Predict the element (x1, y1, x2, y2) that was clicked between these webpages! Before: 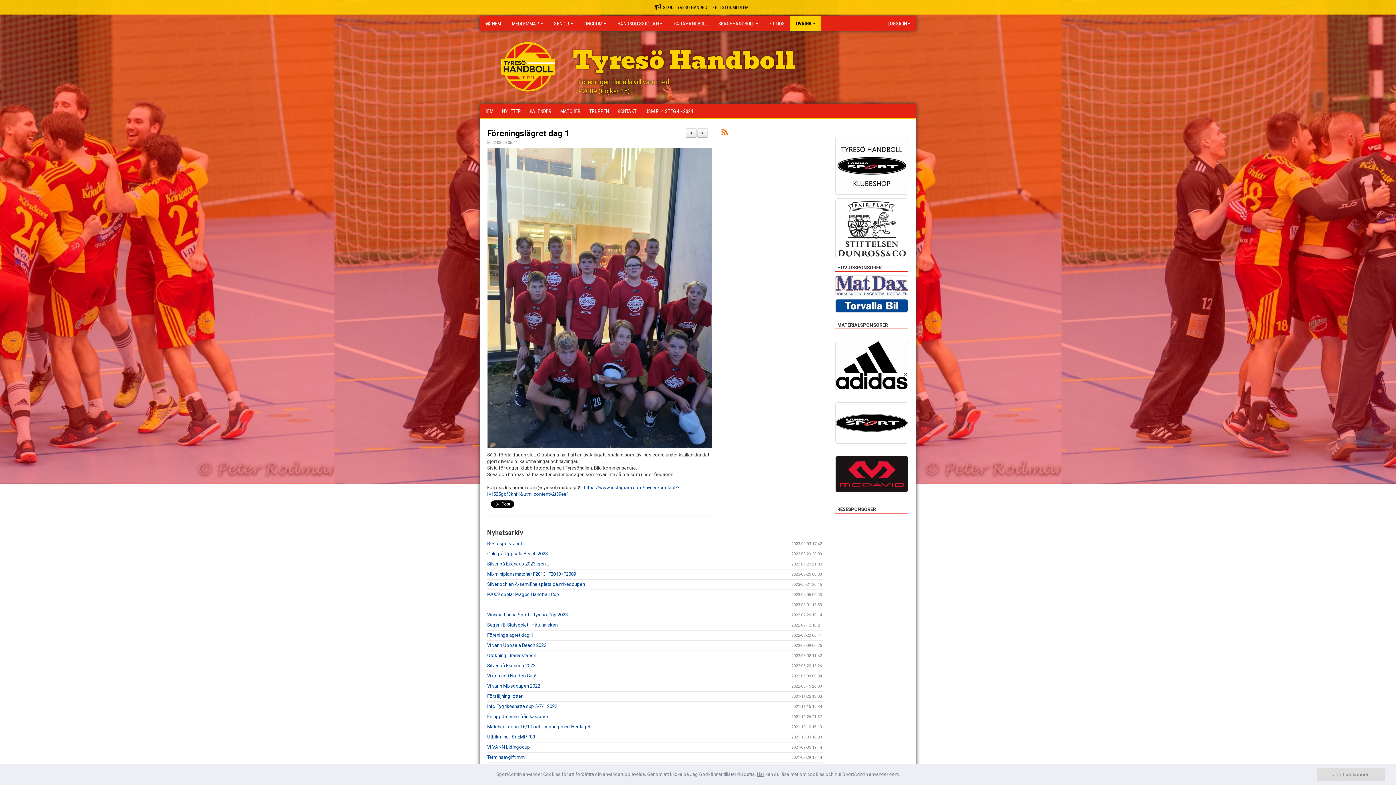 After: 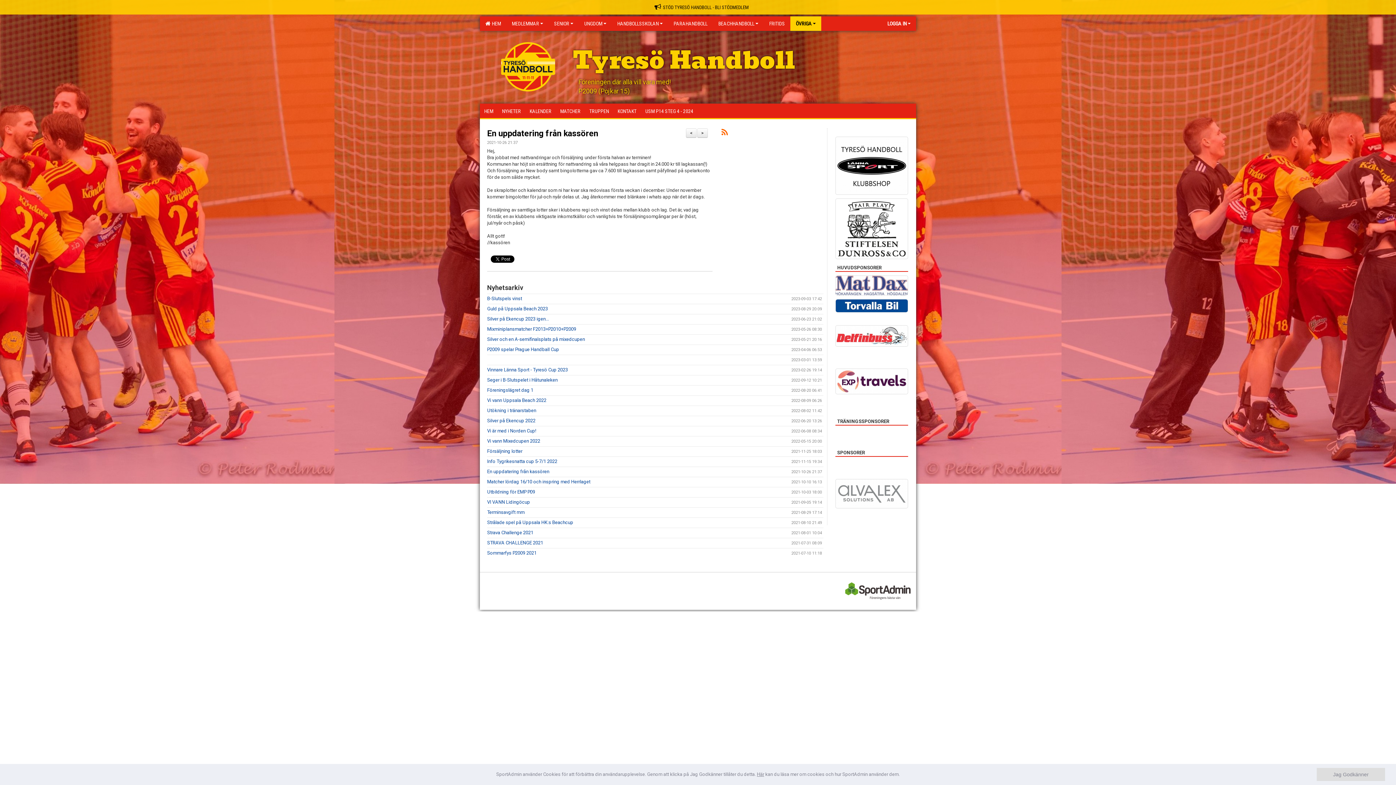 Action: label: En uppdatering från kassören bbox: (487, 714, 549, 719)